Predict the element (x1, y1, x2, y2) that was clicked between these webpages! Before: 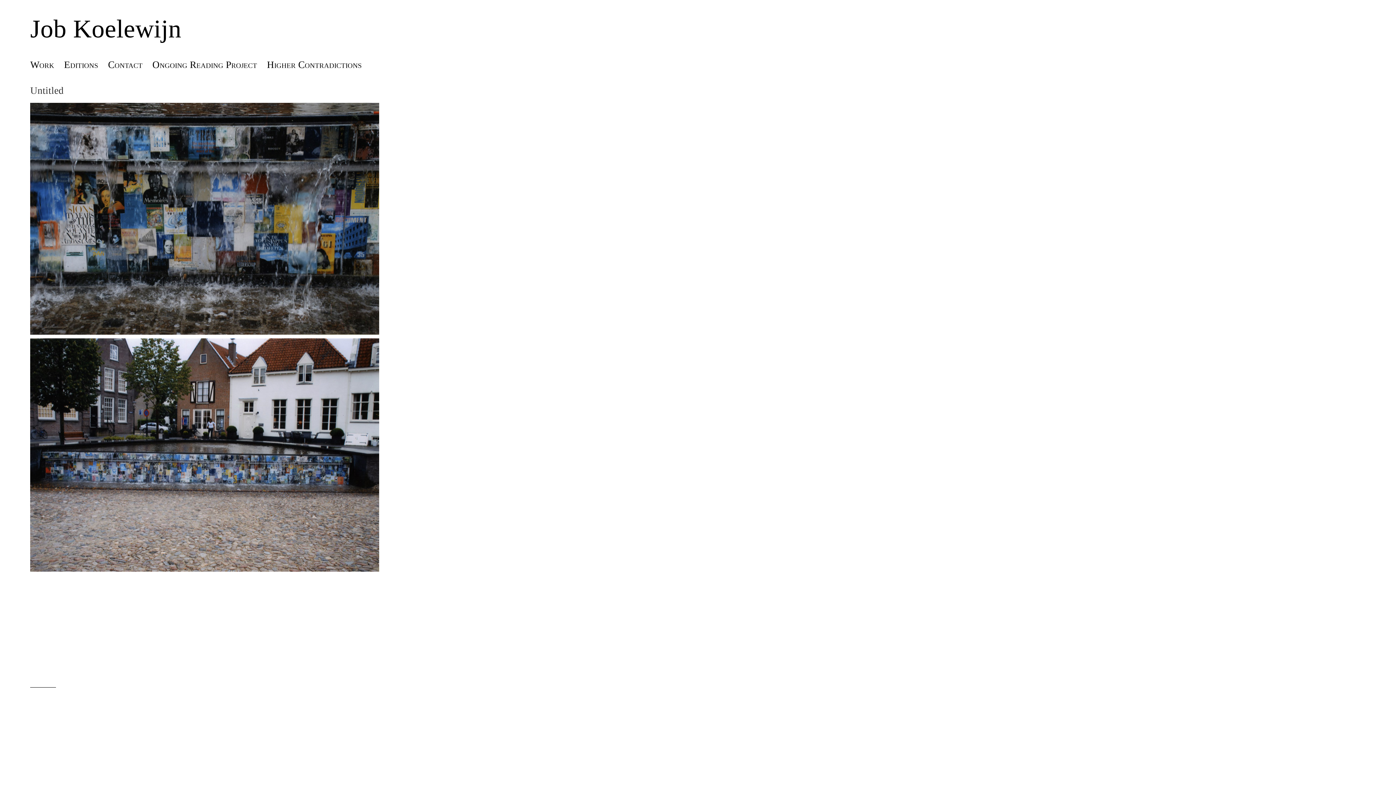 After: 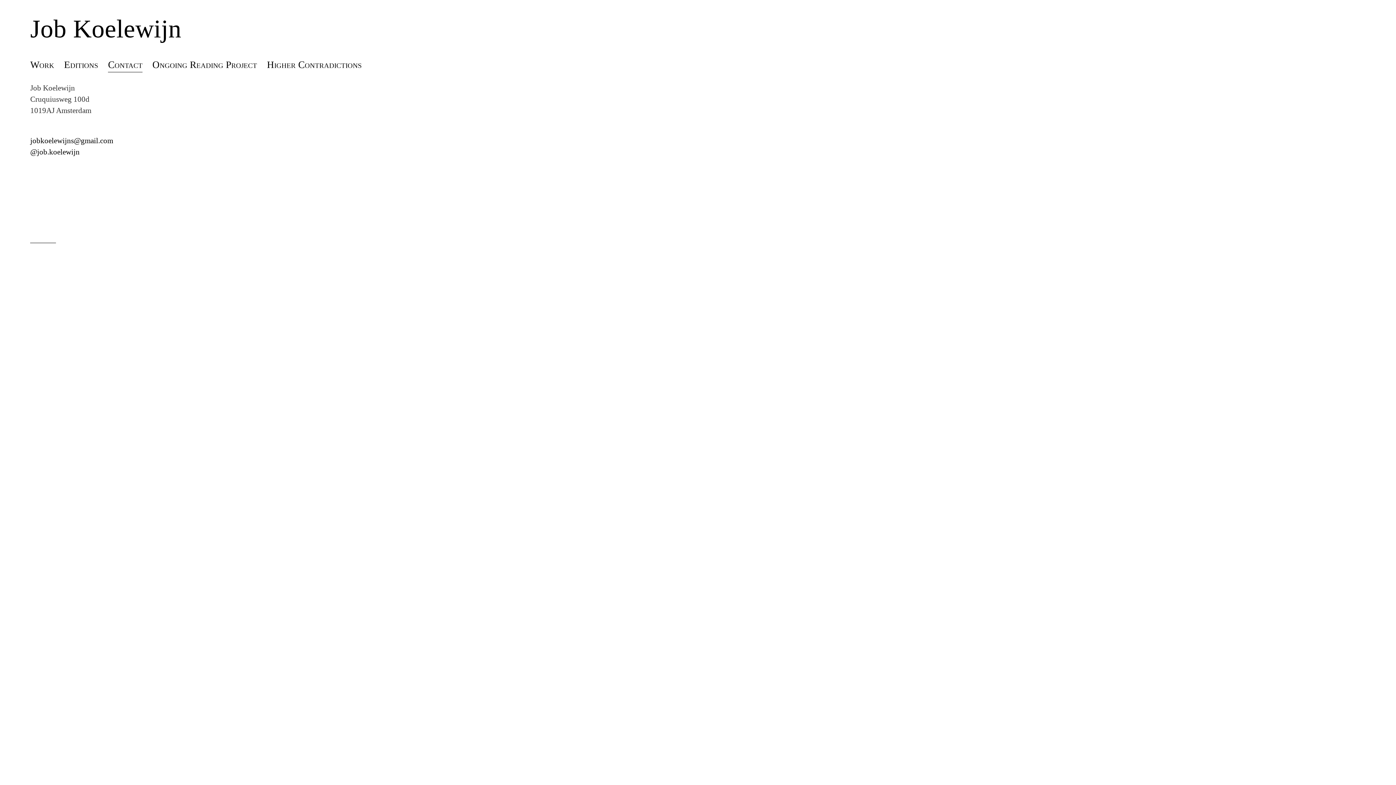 Action: bbox: (108, 57, 142, 72) label: Contact